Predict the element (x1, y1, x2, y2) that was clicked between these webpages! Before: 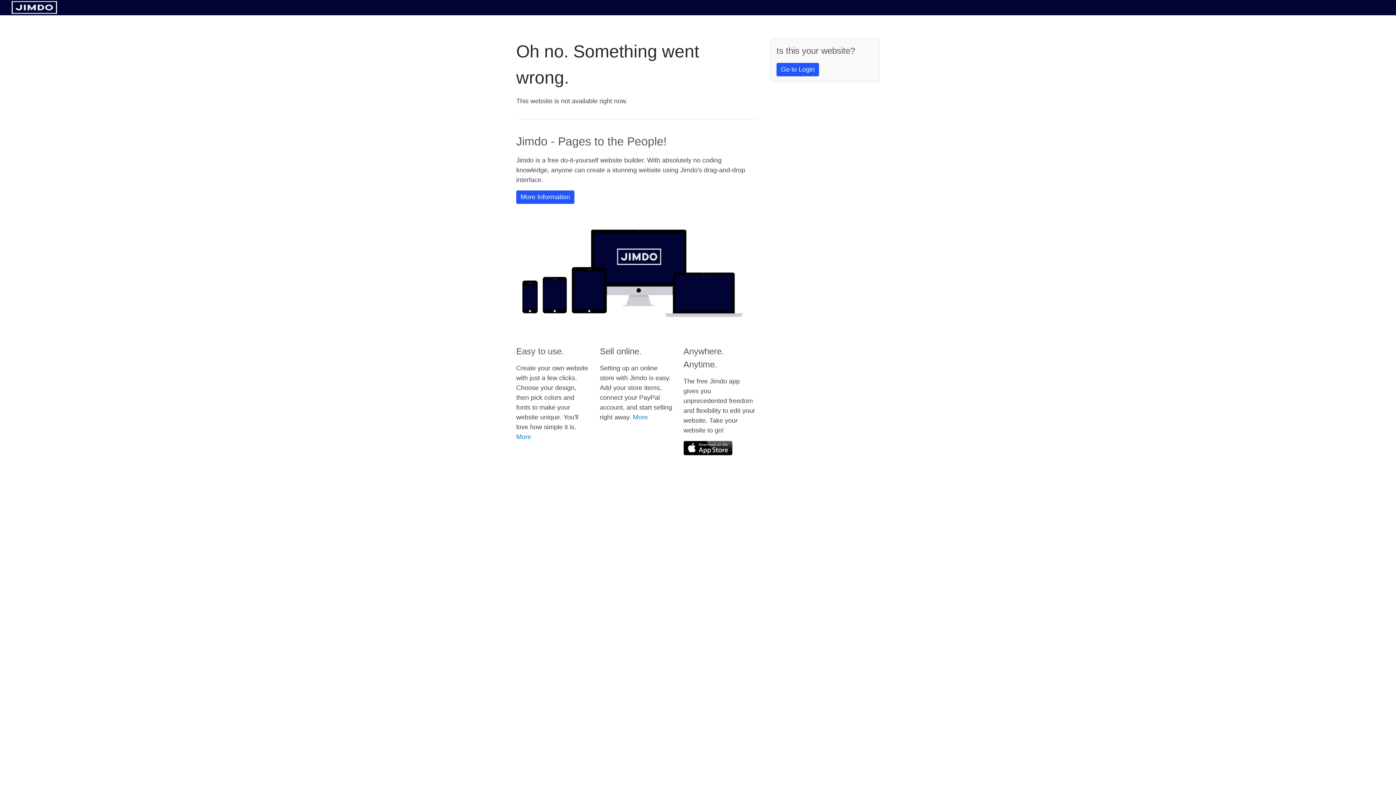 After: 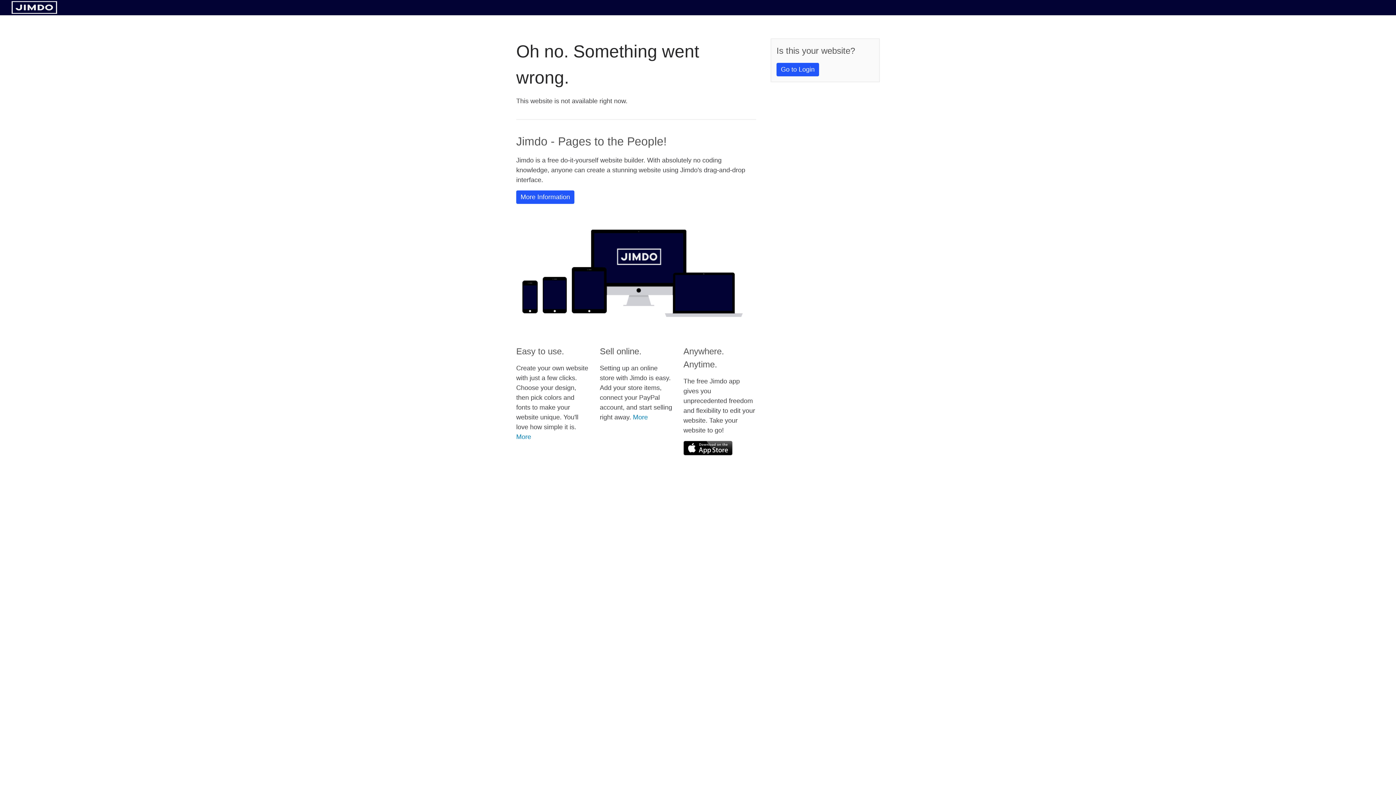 Action: bbox: (11, 8, 57, 14)